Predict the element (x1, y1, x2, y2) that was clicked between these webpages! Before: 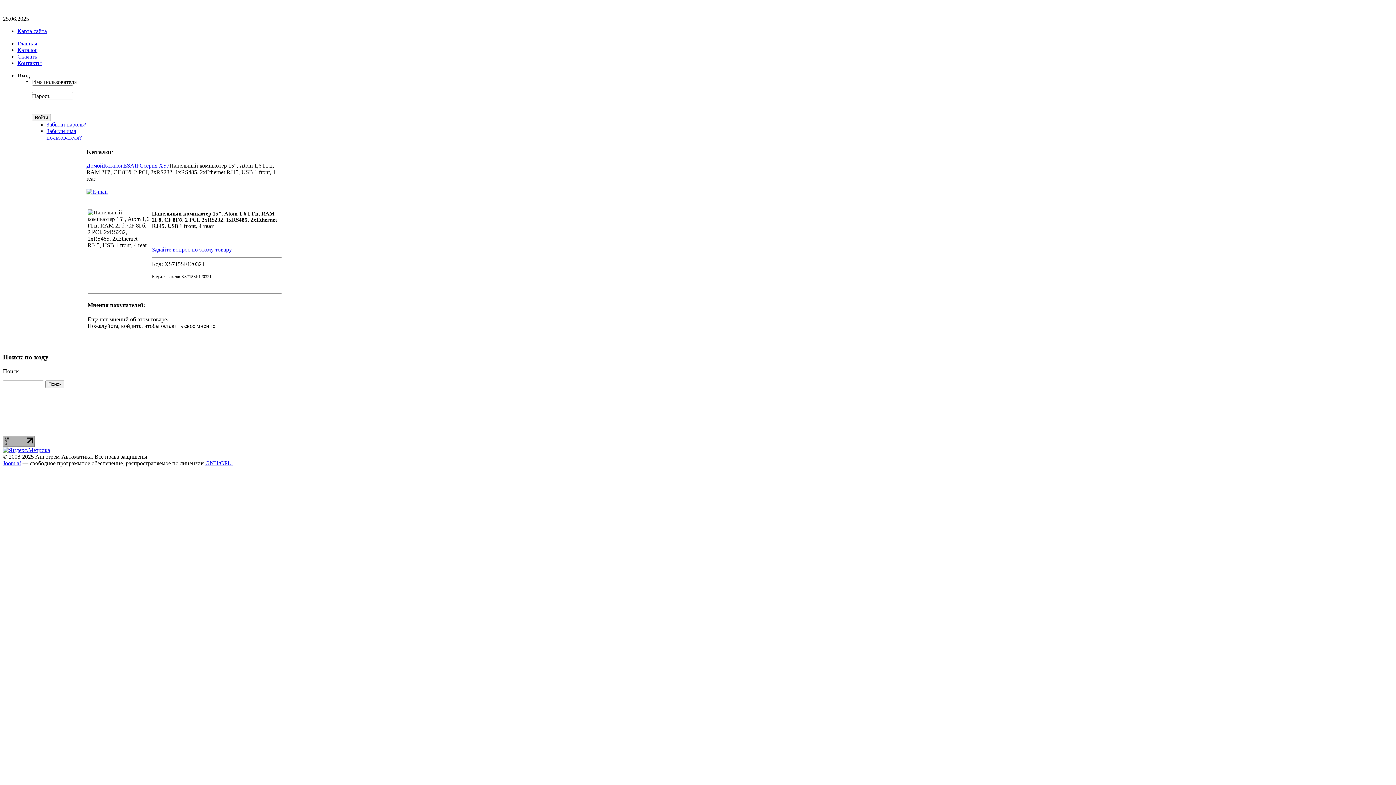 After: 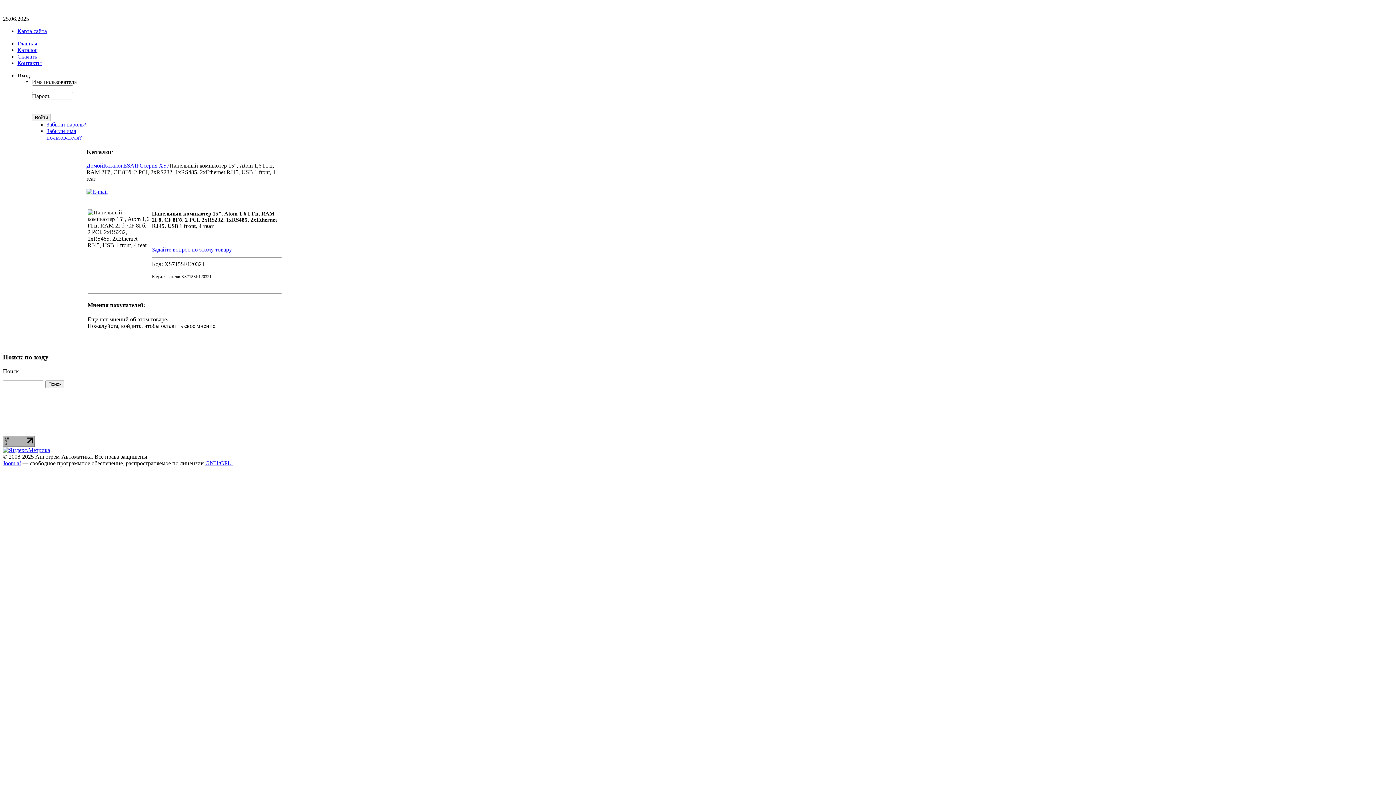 Action: bbox: (2, 447, 50, 453)